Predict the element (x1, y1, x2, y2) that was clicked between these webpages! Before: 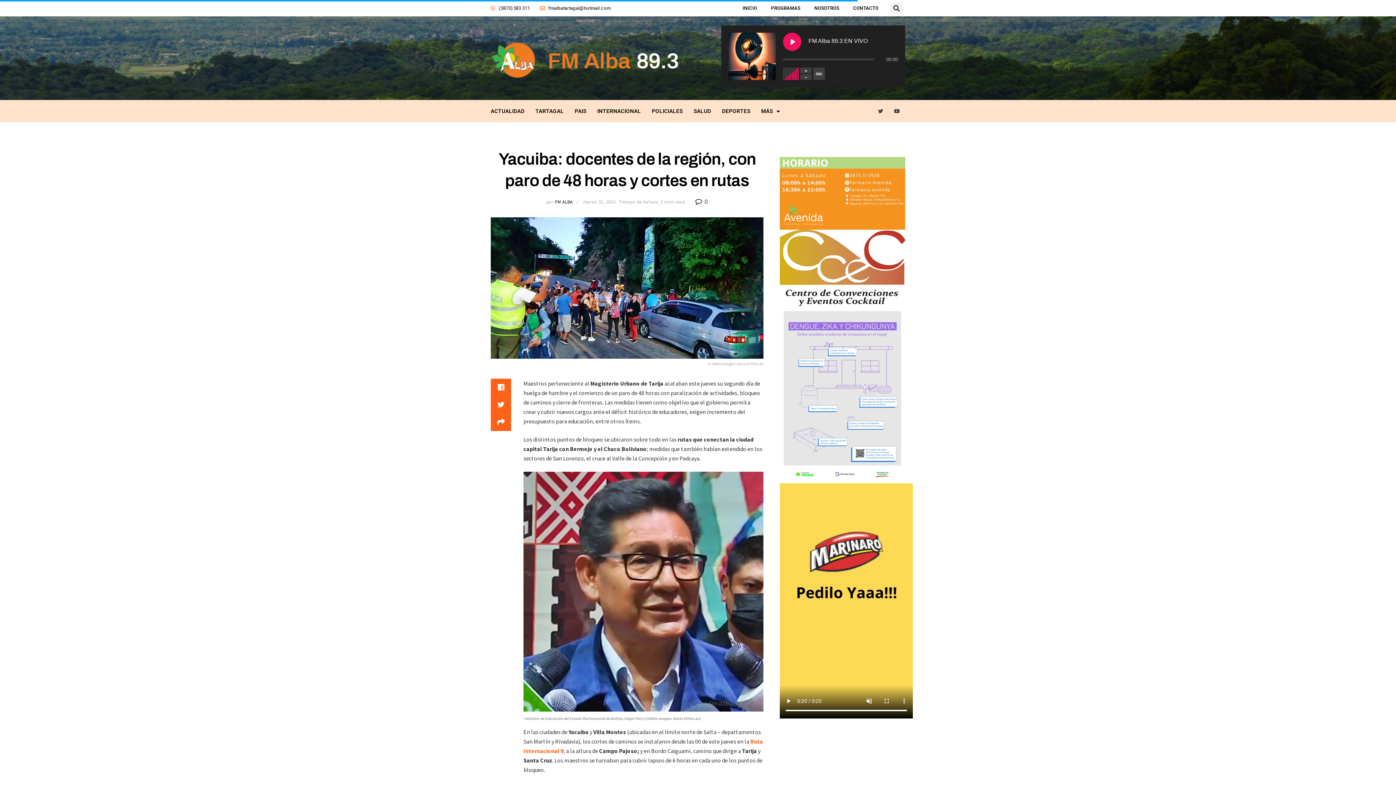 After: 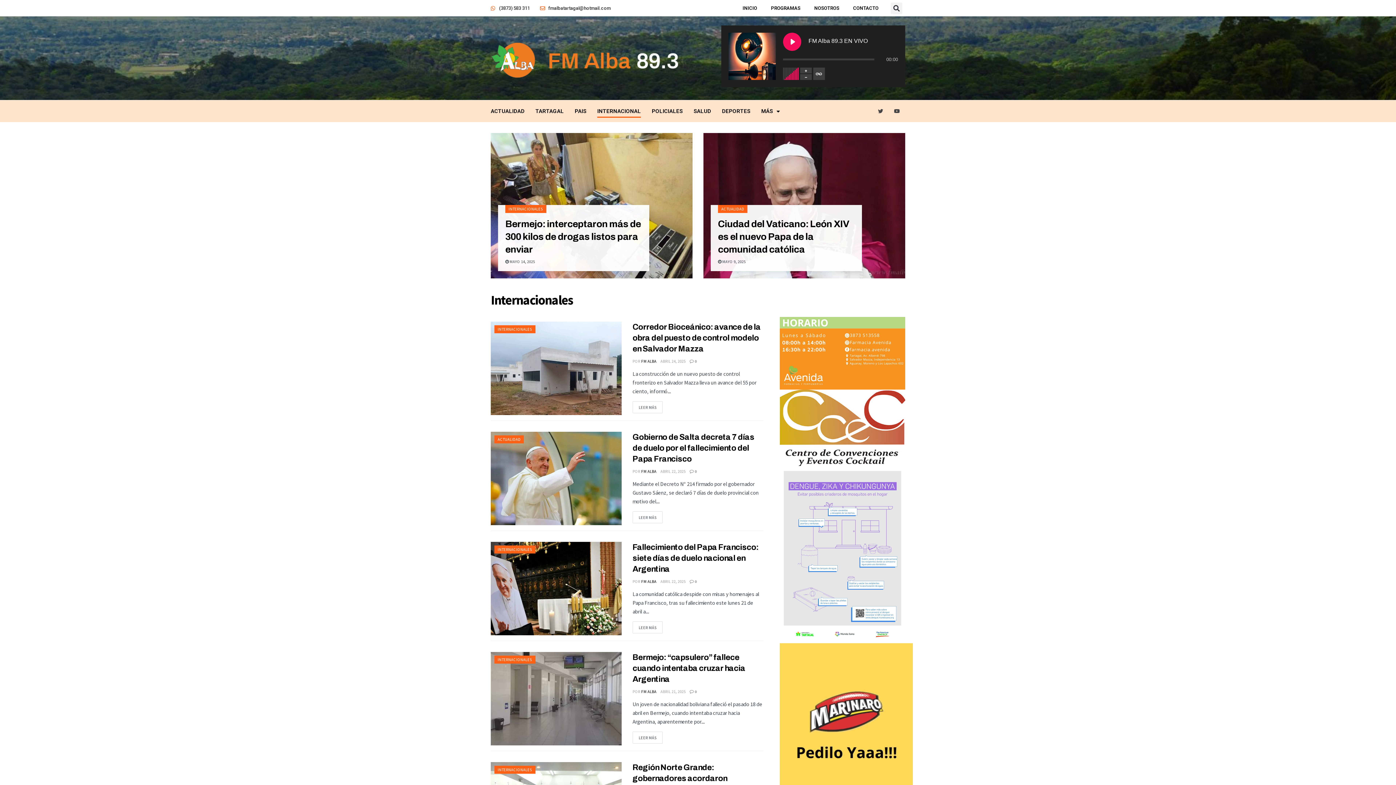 Action: bbox: (597, 104, 641, 117) label: INTERNACIONAL